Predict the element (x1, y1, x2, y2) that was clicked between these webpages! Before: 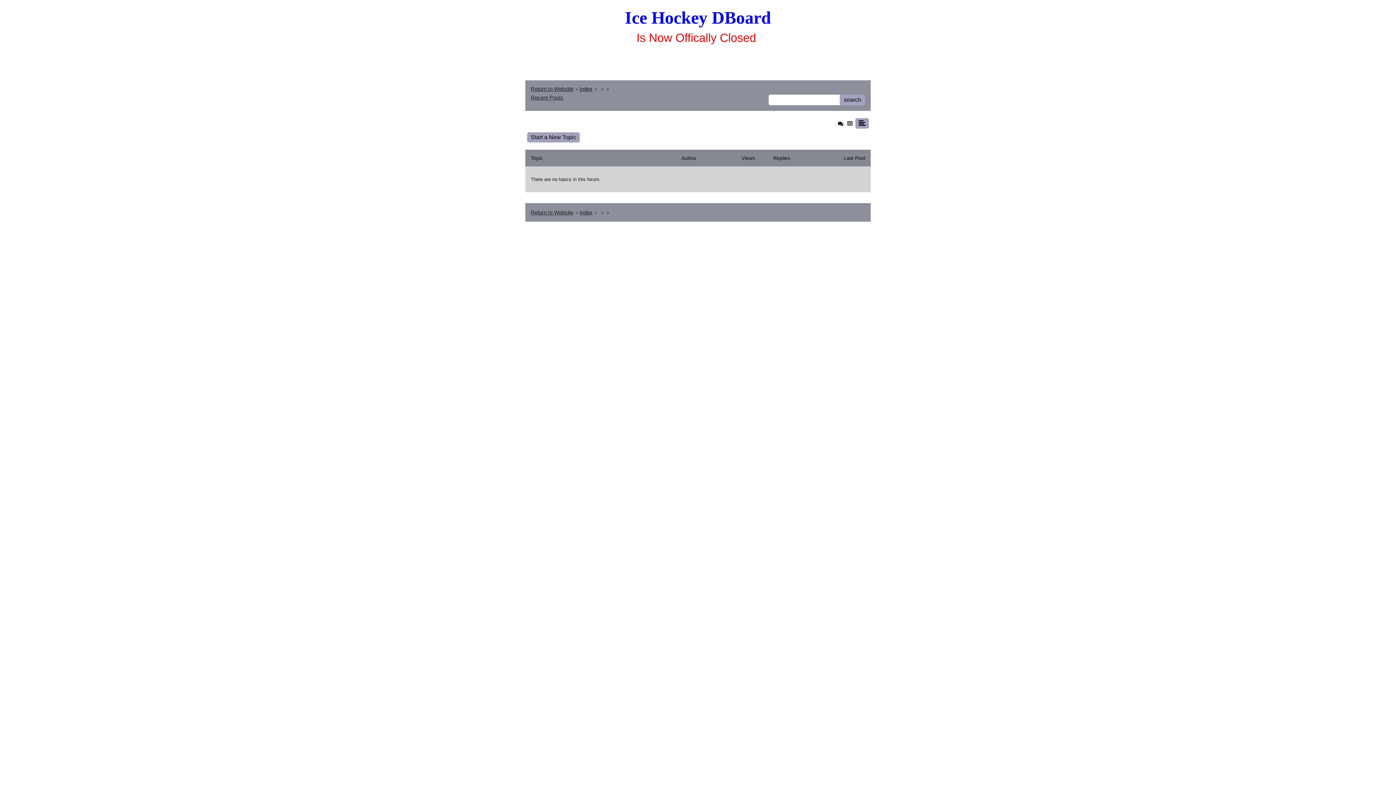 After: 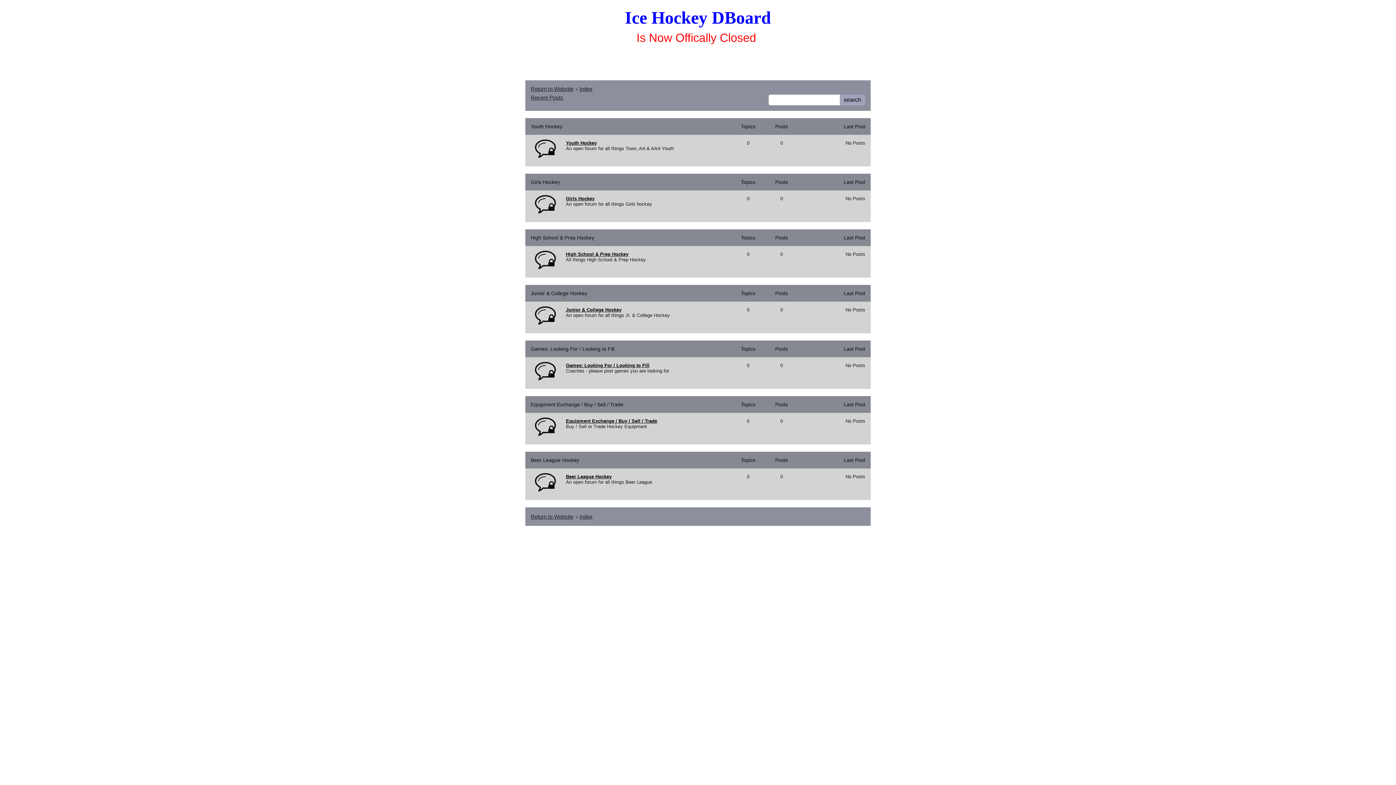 Action: bbox: (840, 94, 865, 105) label: search